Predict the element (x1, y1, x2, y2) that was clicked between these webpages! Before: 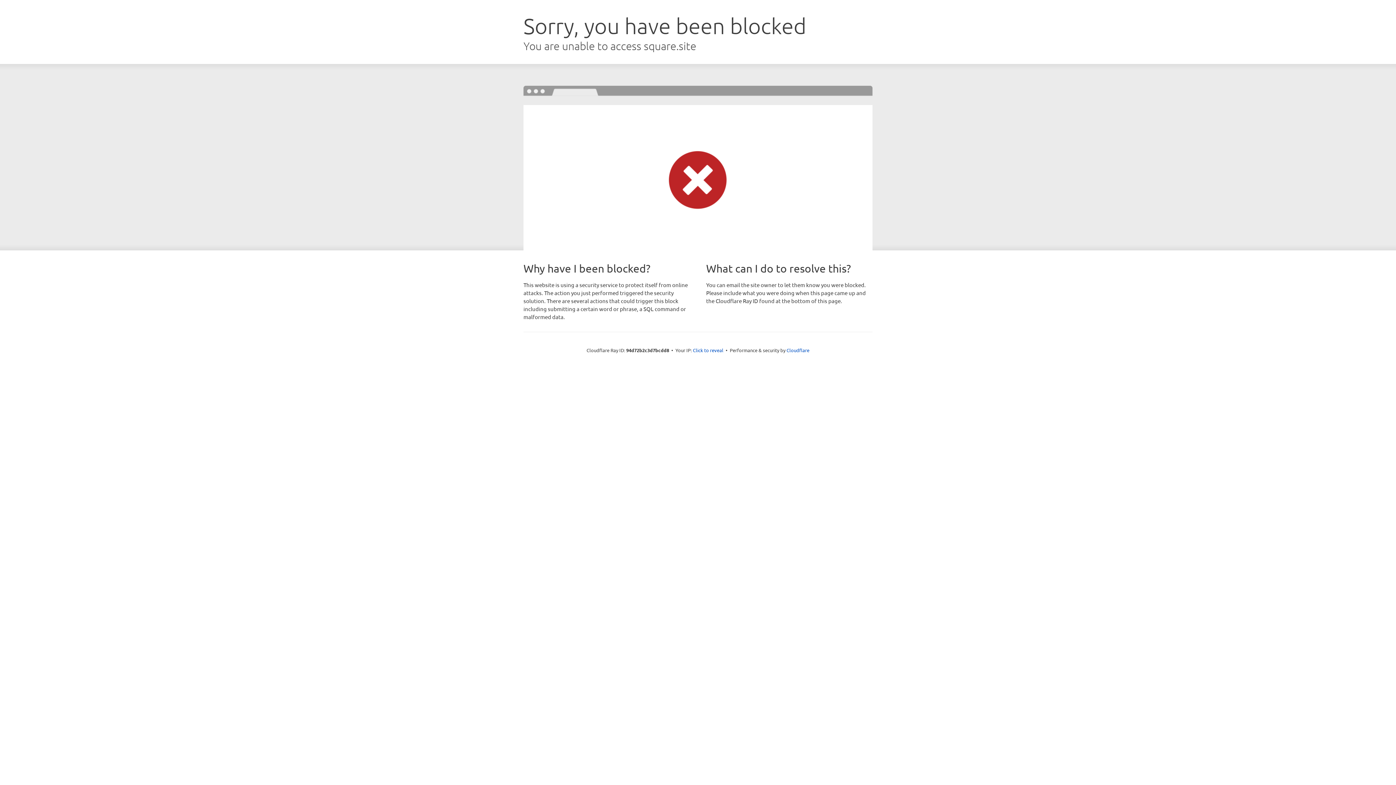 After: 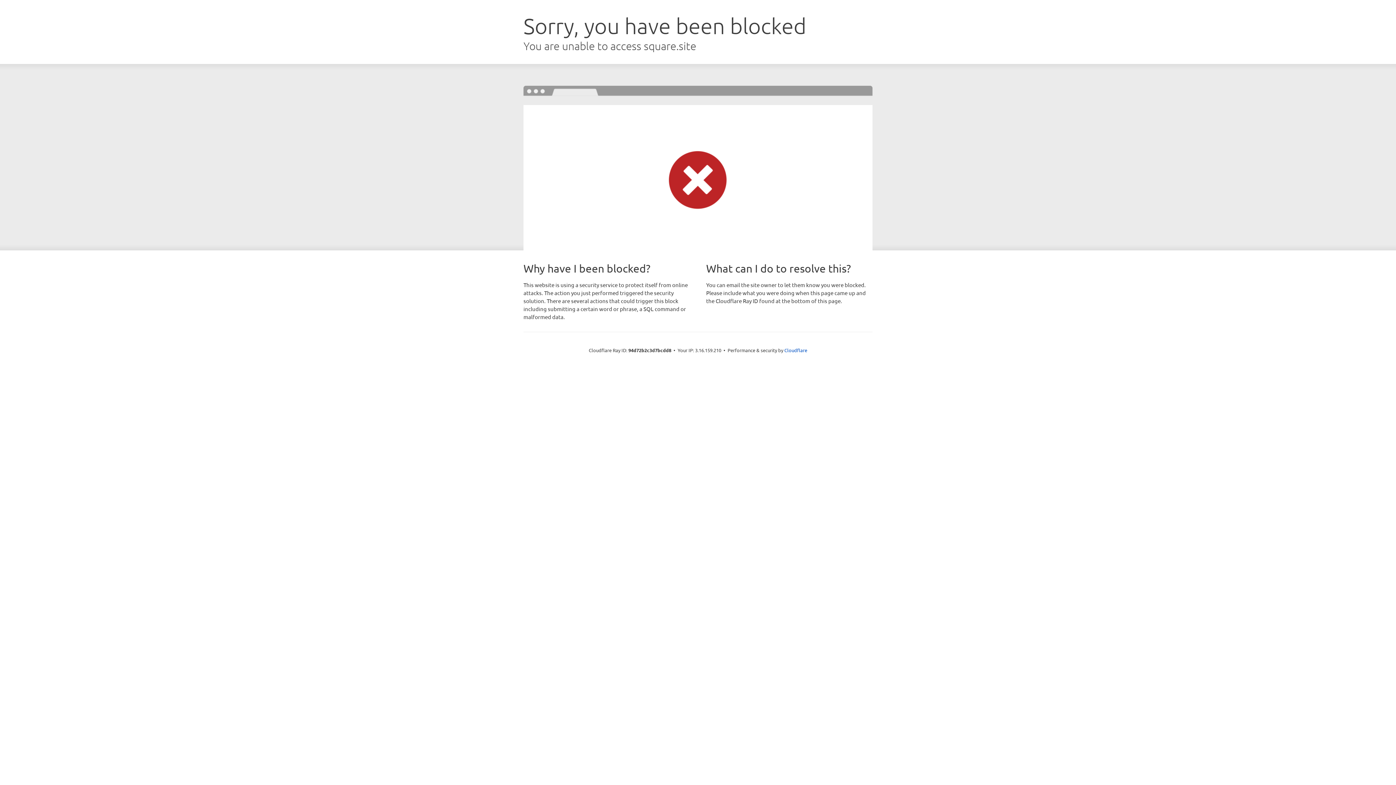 Action: bbox: (693, 346, 723, 353) label: Click to reveal